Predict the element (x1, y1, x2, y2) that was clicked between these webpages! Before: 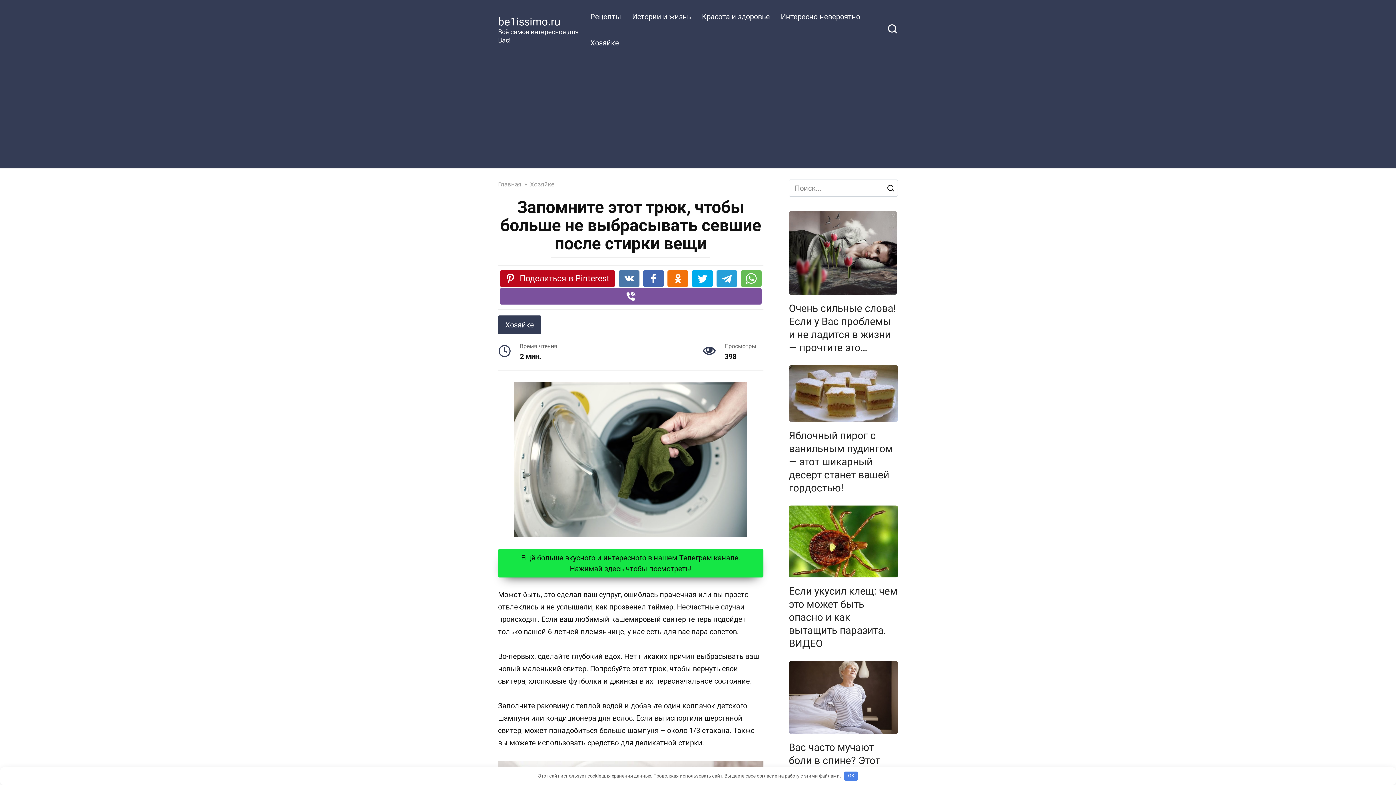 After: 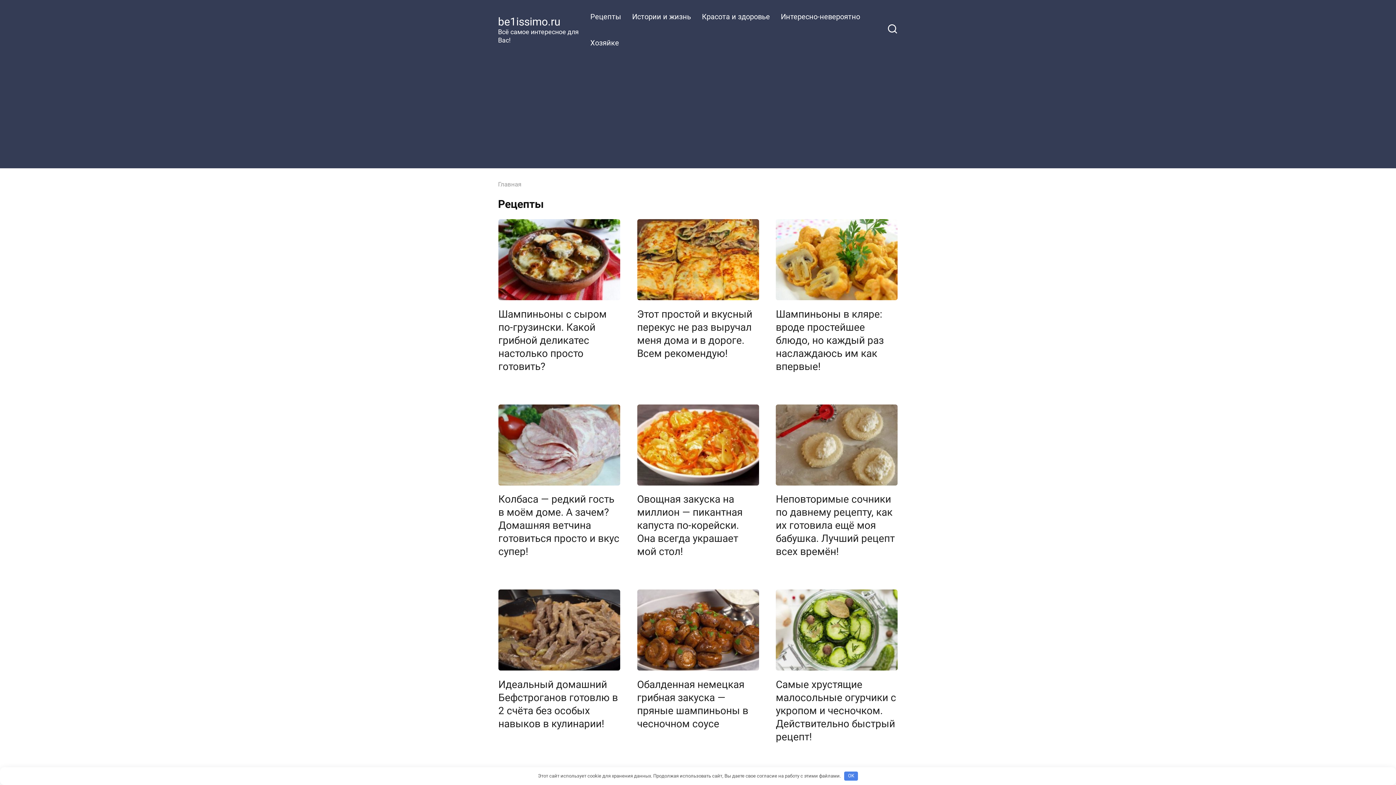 Action: bbox: (585, 3, 626, 29) label: Рецепты